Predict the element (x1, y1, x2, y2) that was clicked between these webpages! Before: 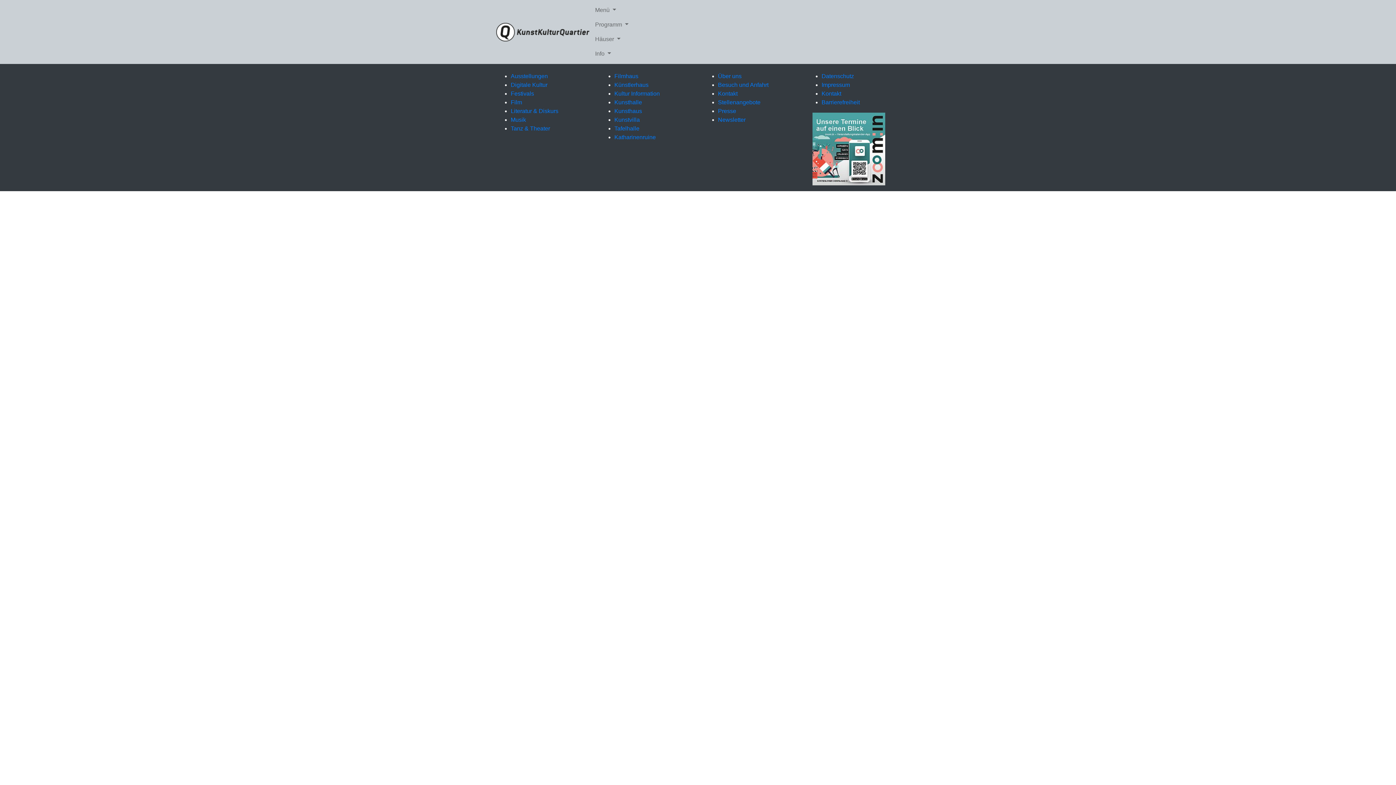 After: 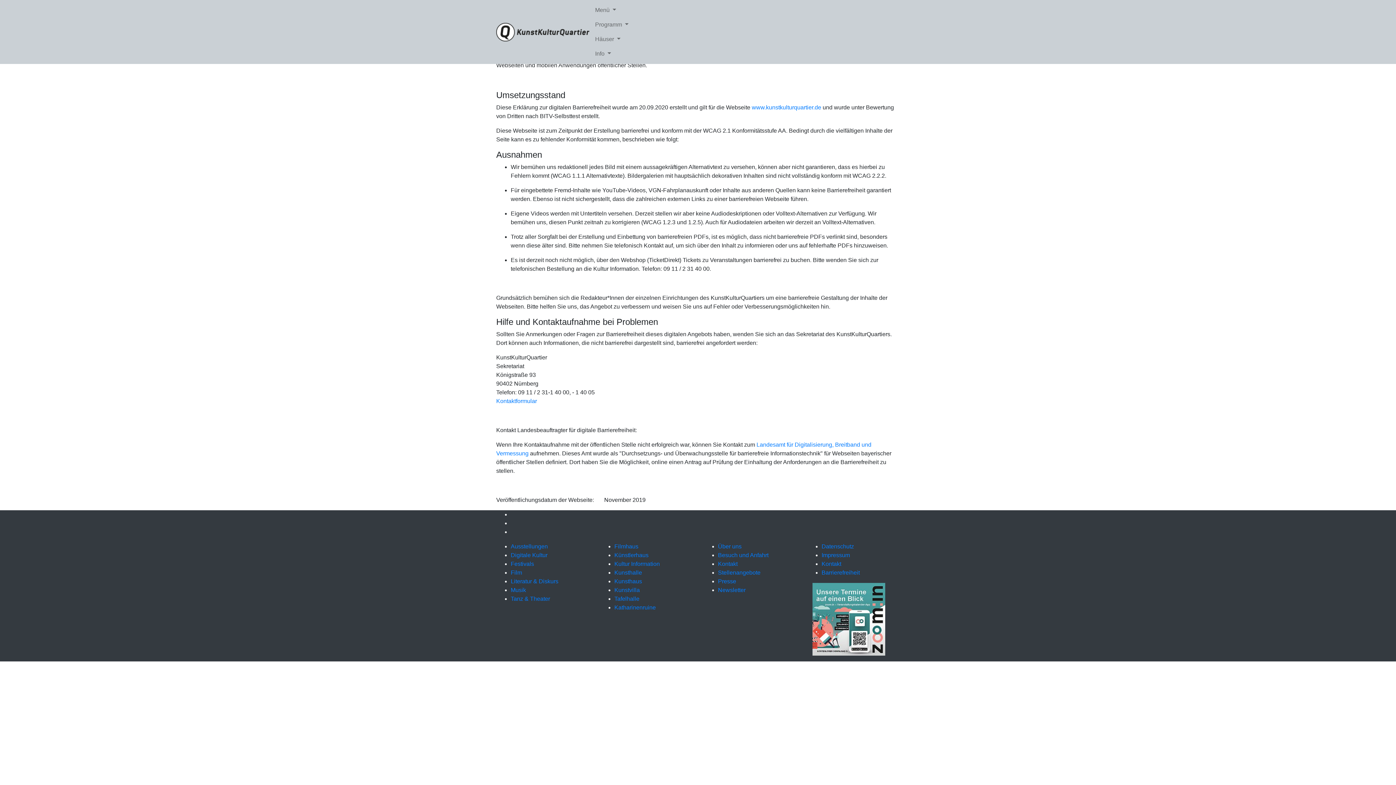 Action: bbox: (821, 99, 860, 105) label: Barrierefreiheit